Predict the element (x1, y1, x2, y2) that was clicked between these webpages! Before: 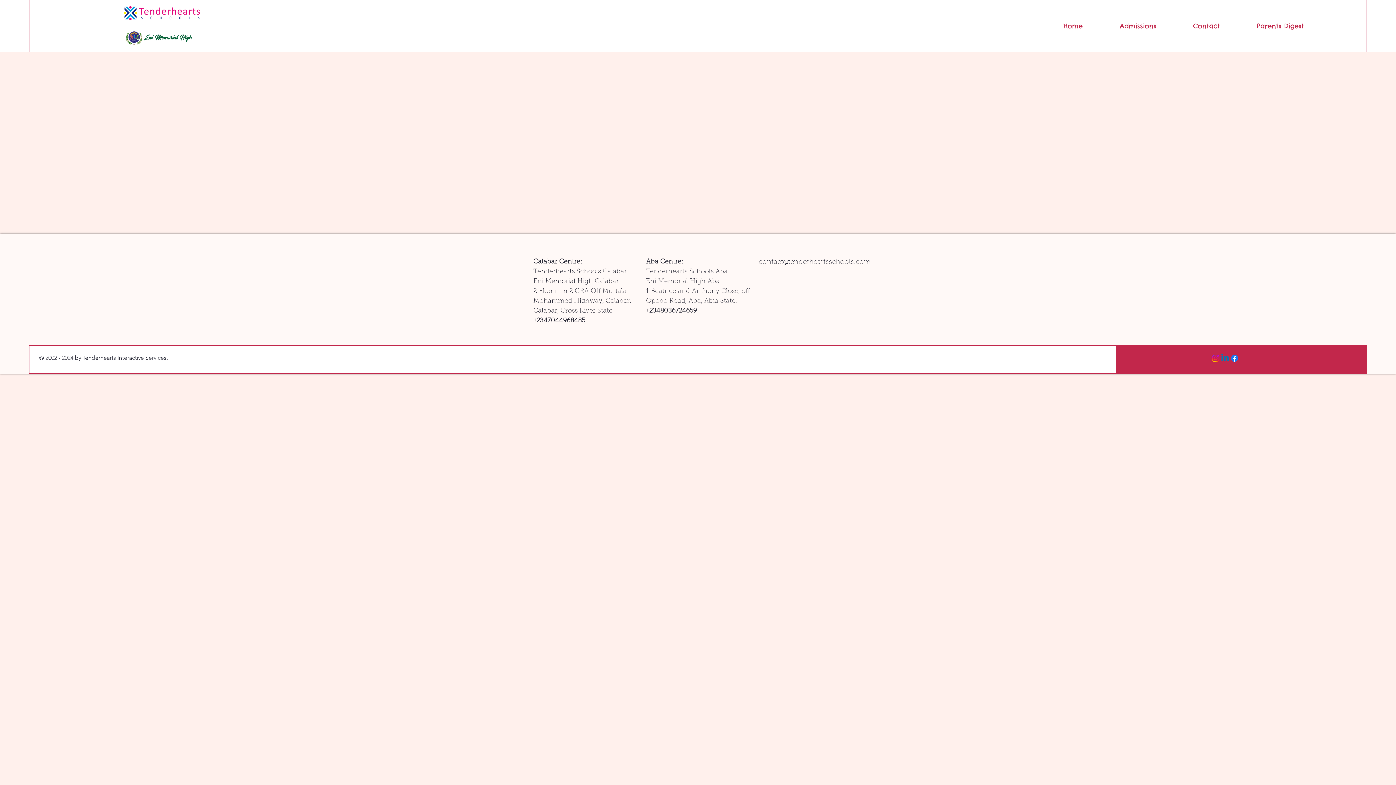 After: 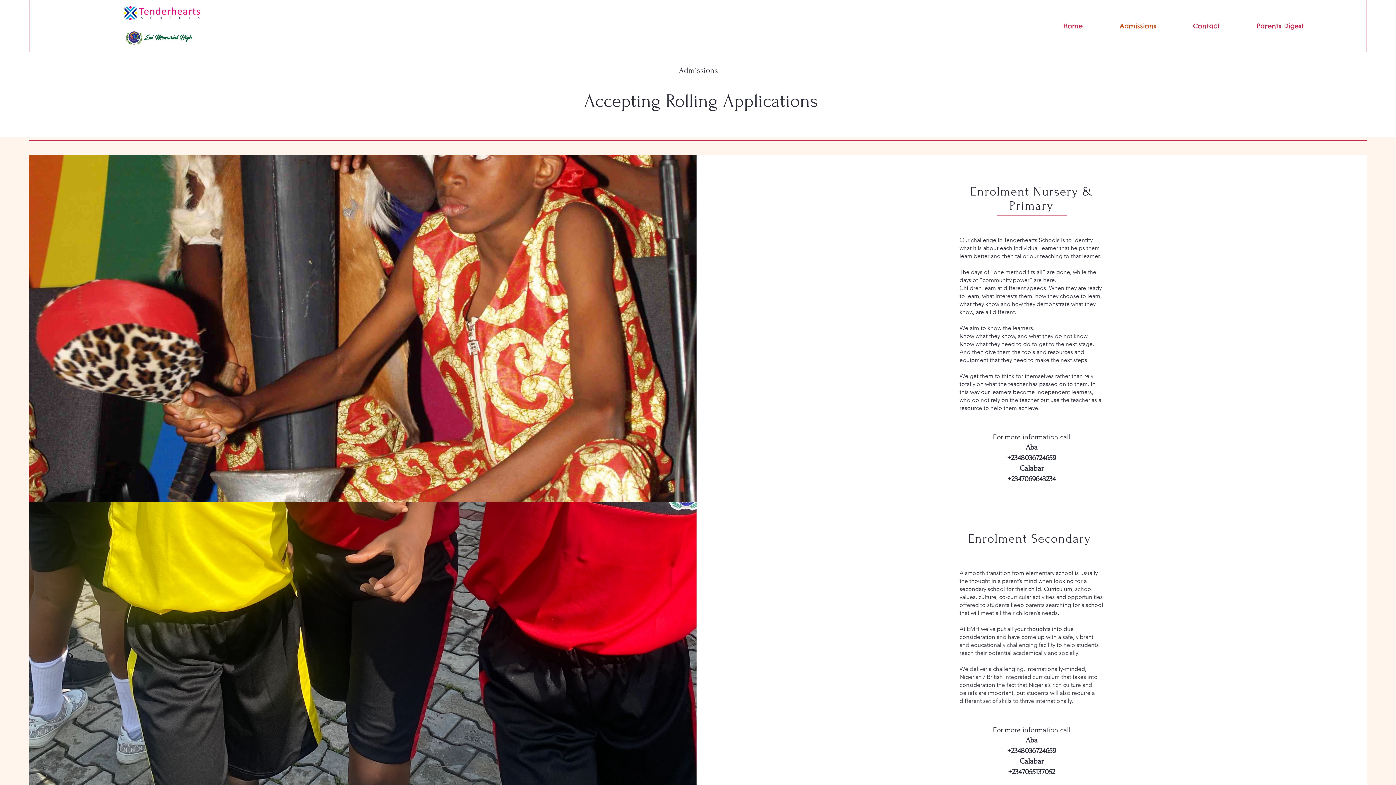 Action: label: Admissions bbox: (1088, 17, 1162, 35)